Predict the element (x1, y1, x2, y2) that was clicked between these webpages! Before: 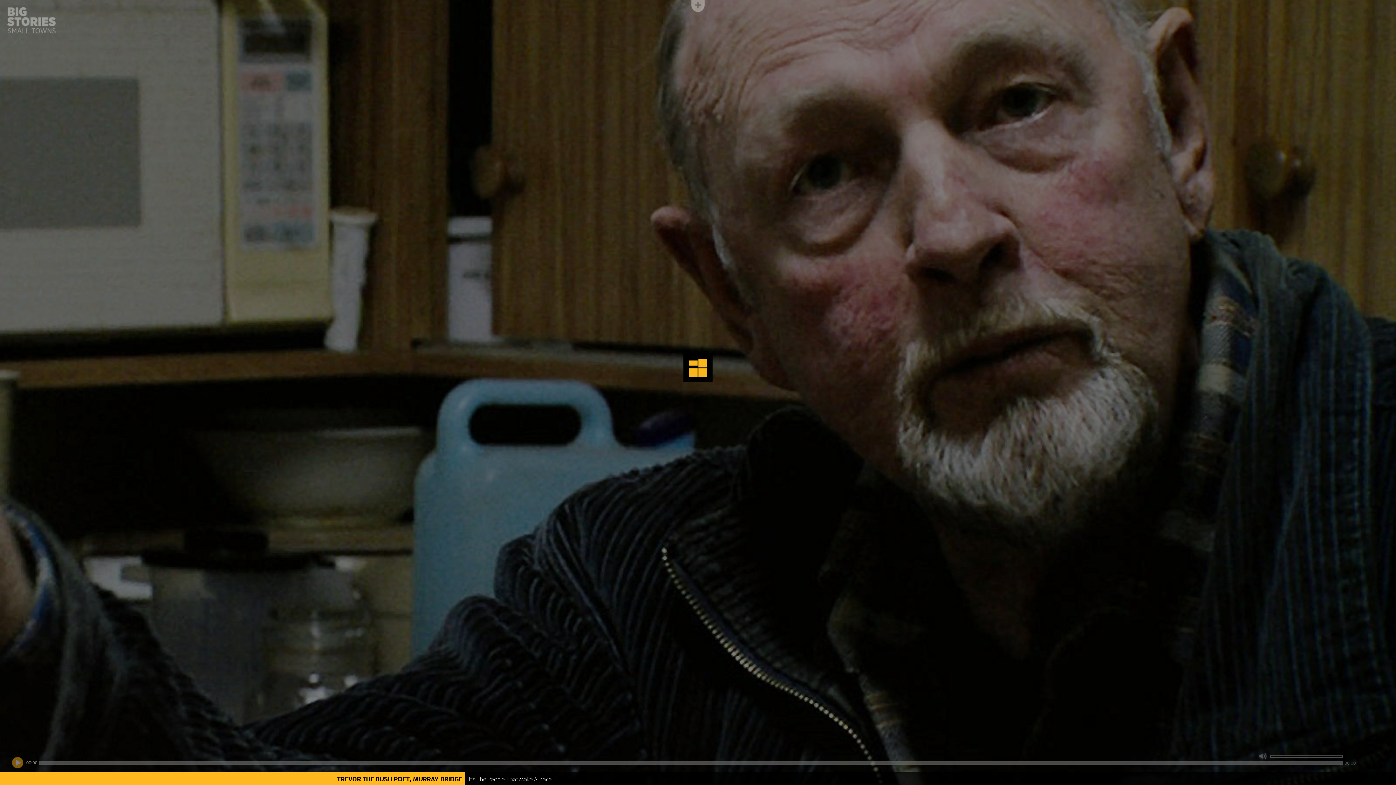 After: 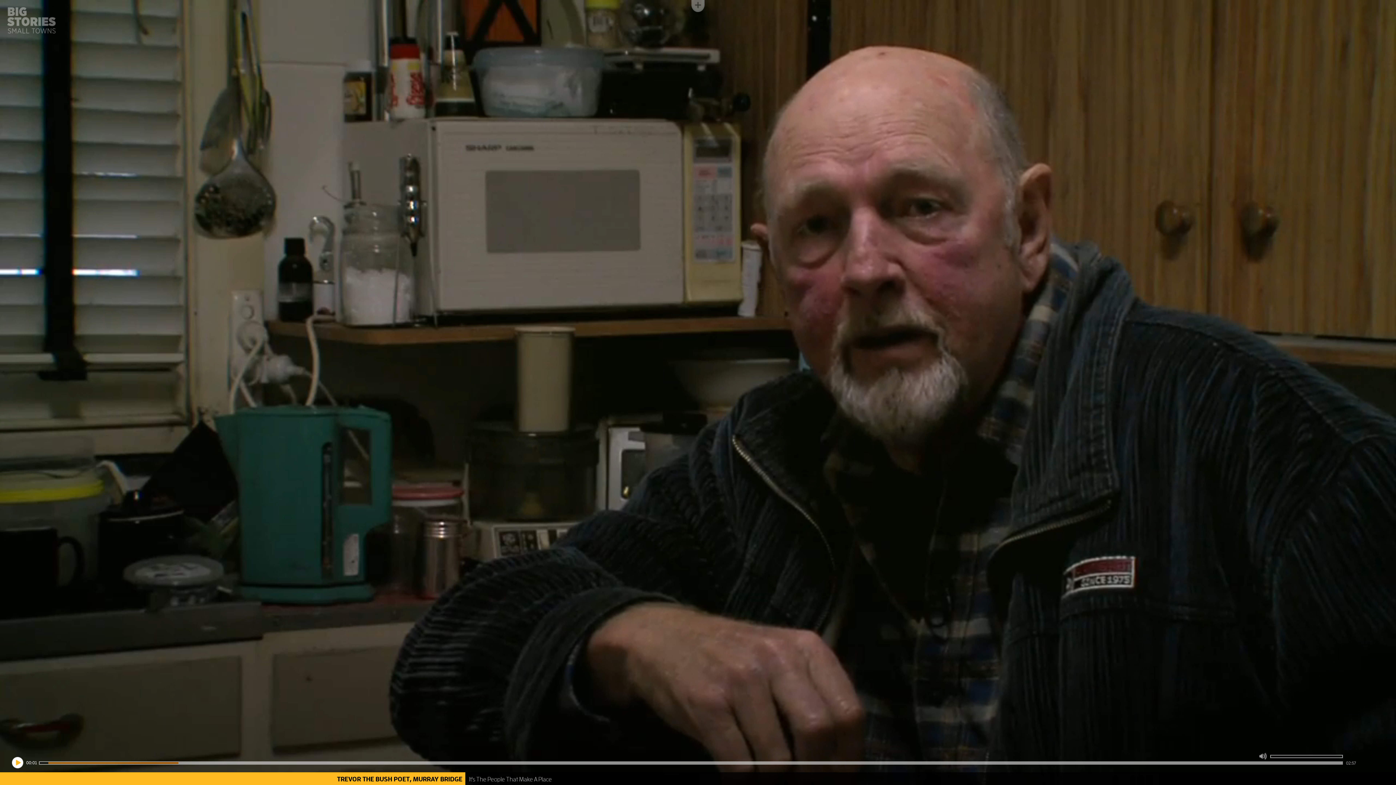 Action: bbox: (11, 757, 23, 769)